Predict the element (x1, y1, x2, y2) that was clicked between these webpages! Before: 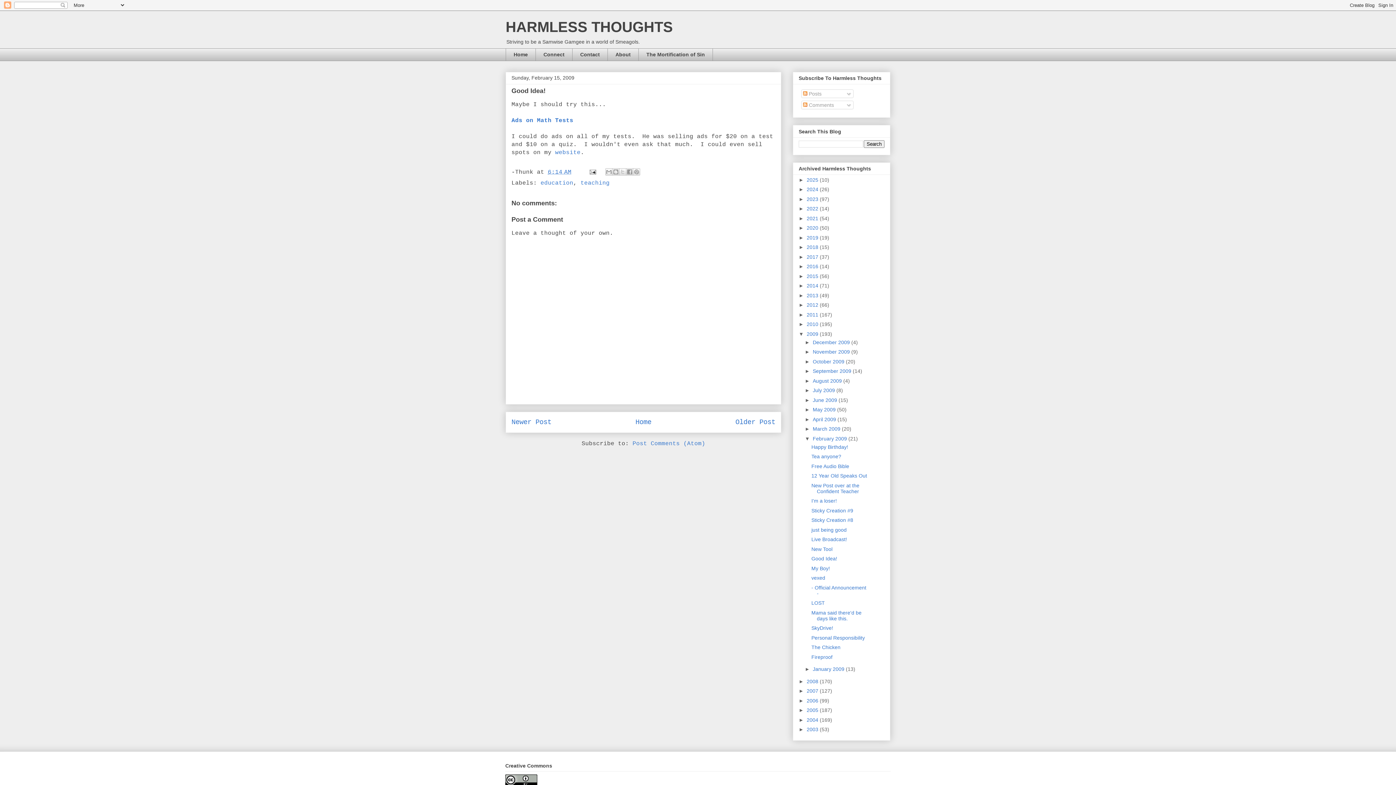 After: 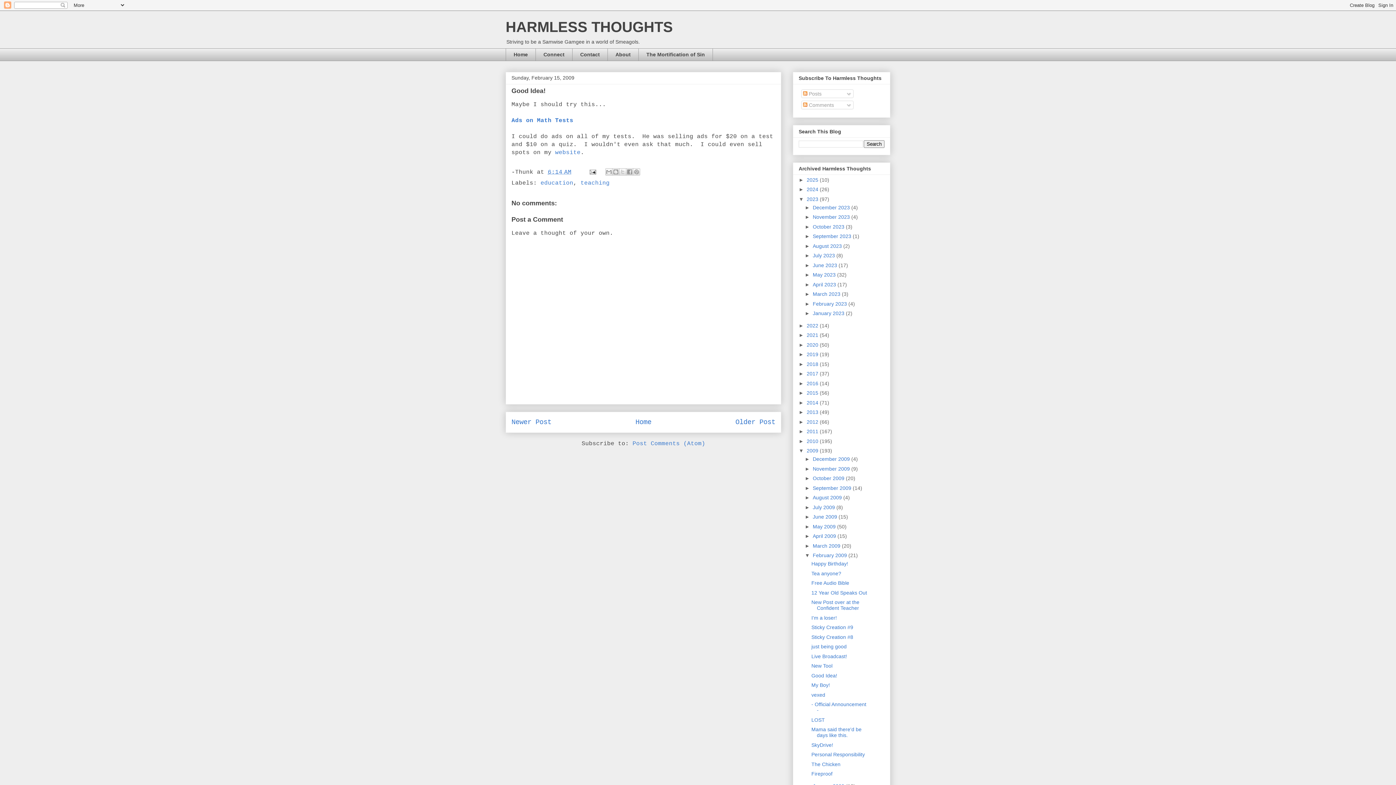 Action: label: ►   bbox: (798, 196, 806, 202)